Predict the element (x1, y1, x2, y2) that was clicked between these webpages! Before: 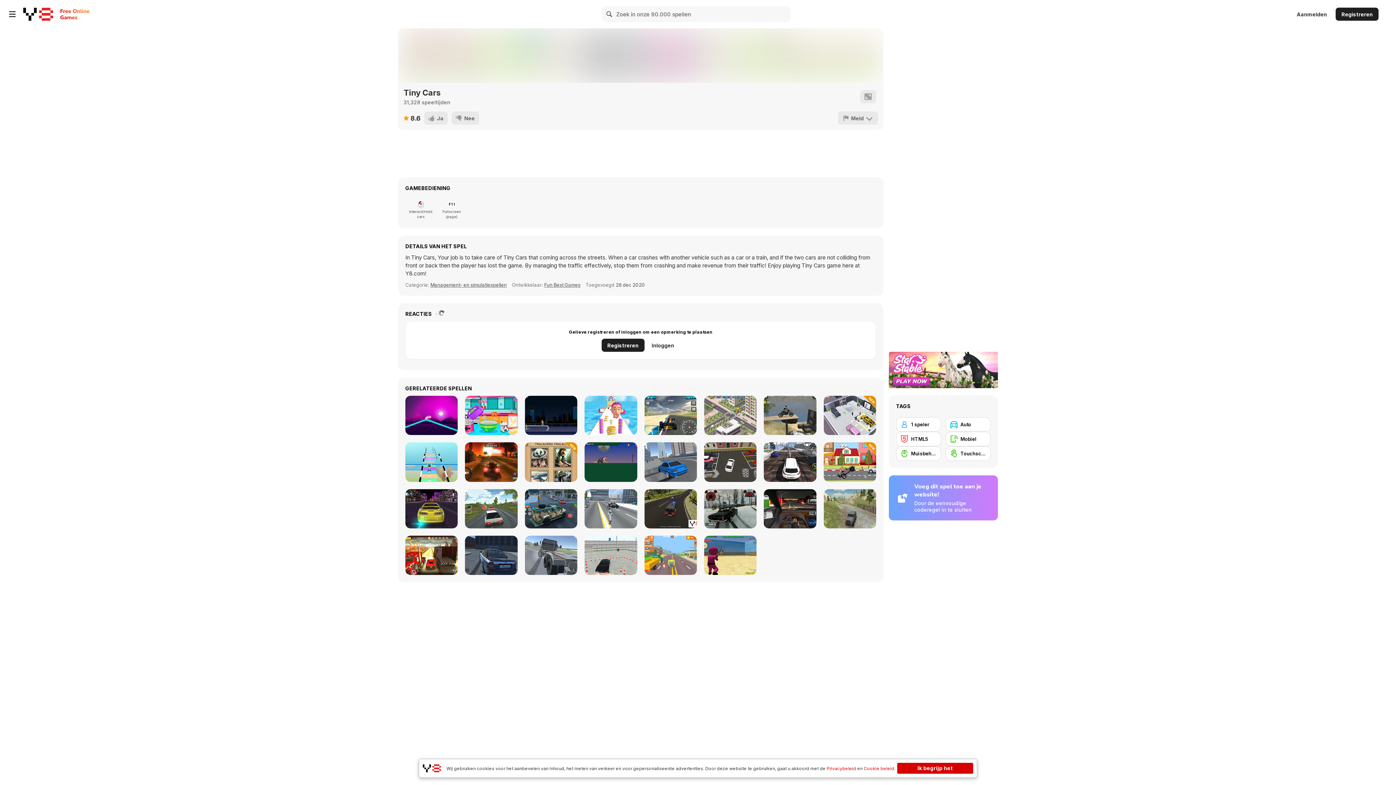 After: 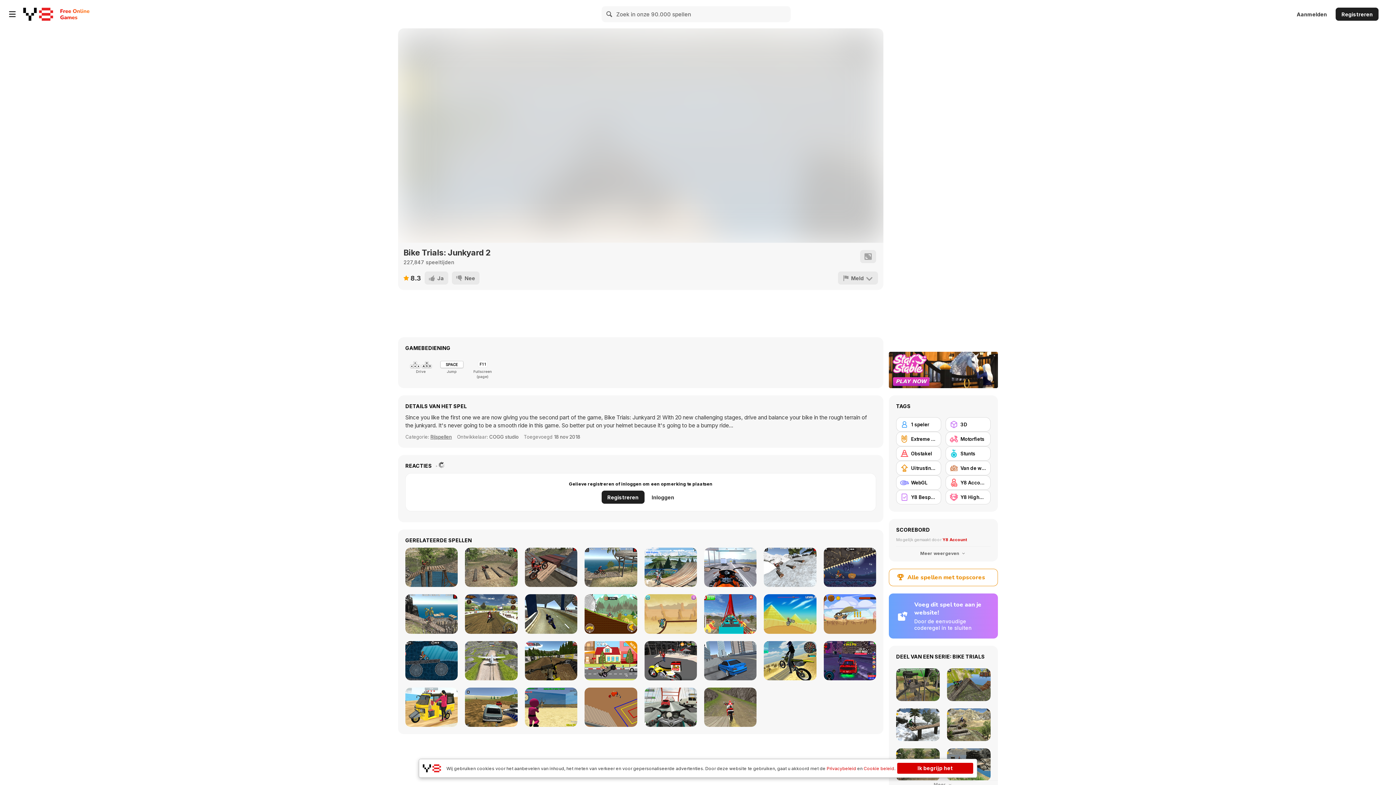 Action: label: Bike Trials: Junkyard 2 bbox: (764, 396, 816, 435)